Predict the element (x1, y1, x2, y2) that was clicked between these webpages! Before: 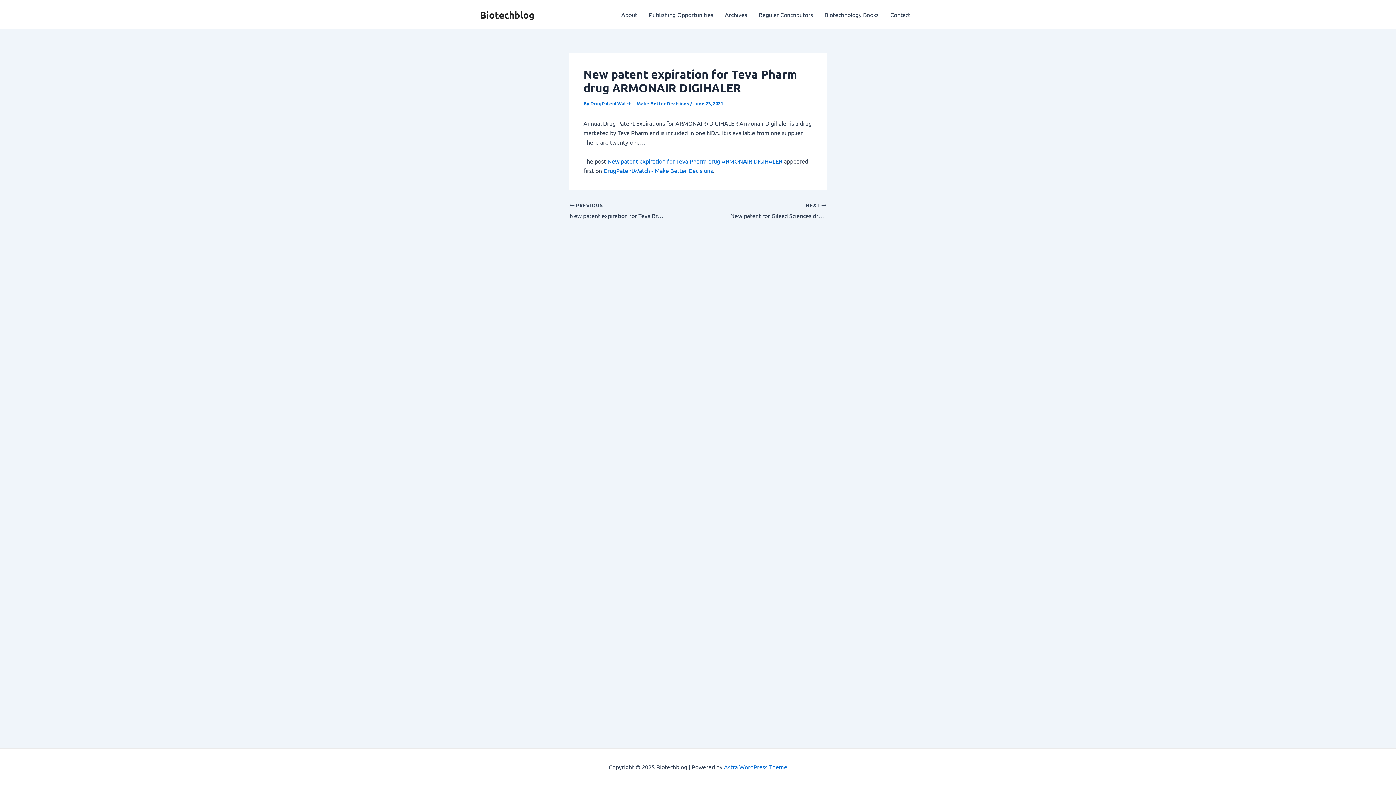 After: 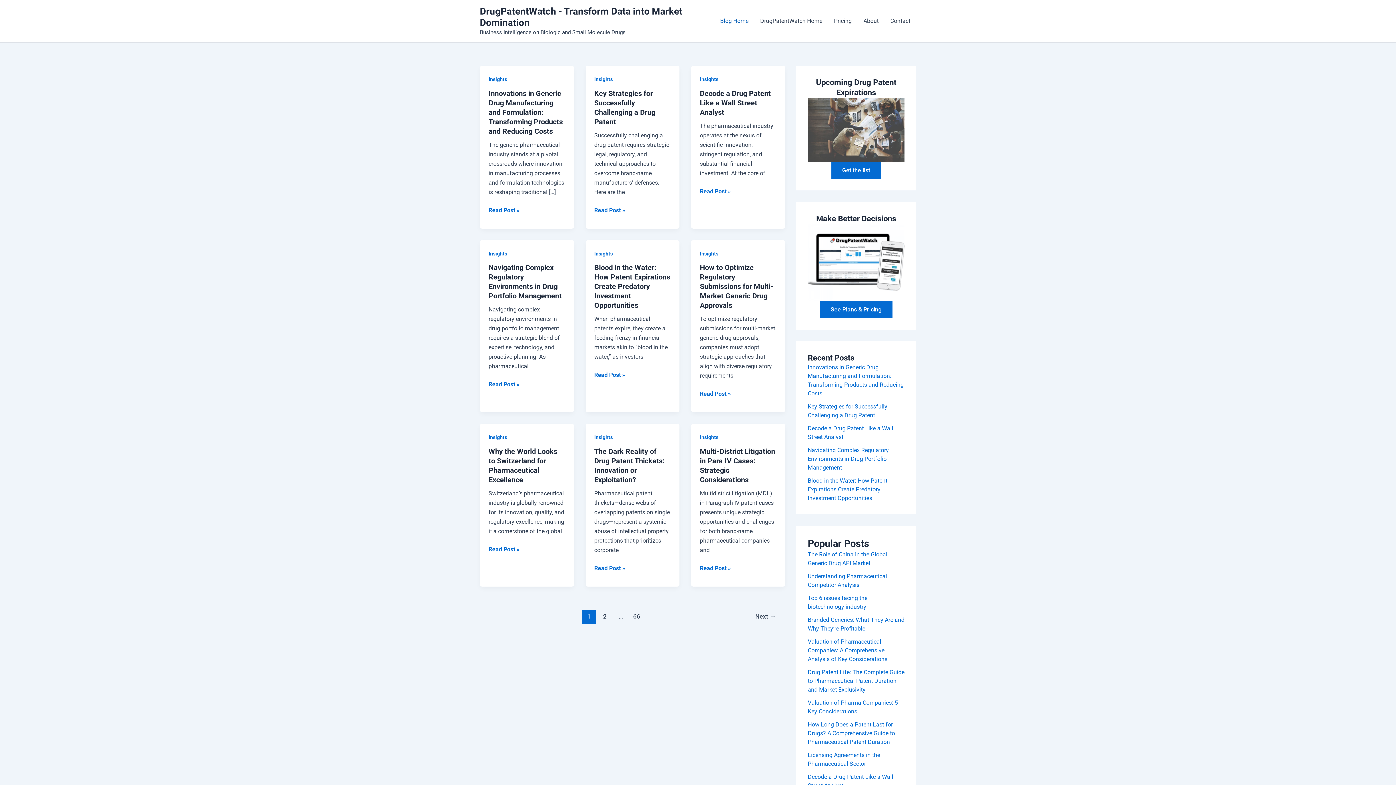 Action: bbox: (569, 202, 673, 220) label:  PREVIOUS

New patent expiration for Teva Branded drug PROAIR DIGIHALER